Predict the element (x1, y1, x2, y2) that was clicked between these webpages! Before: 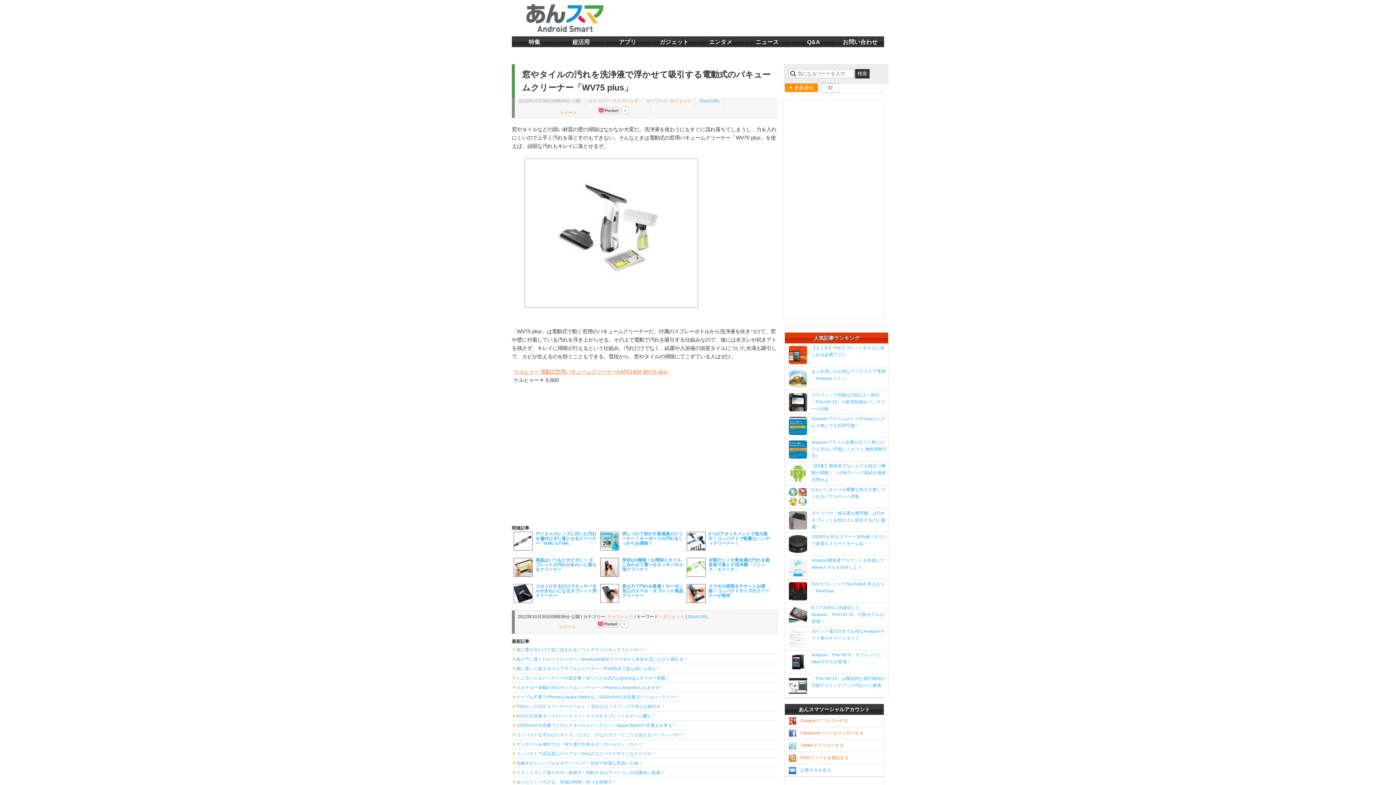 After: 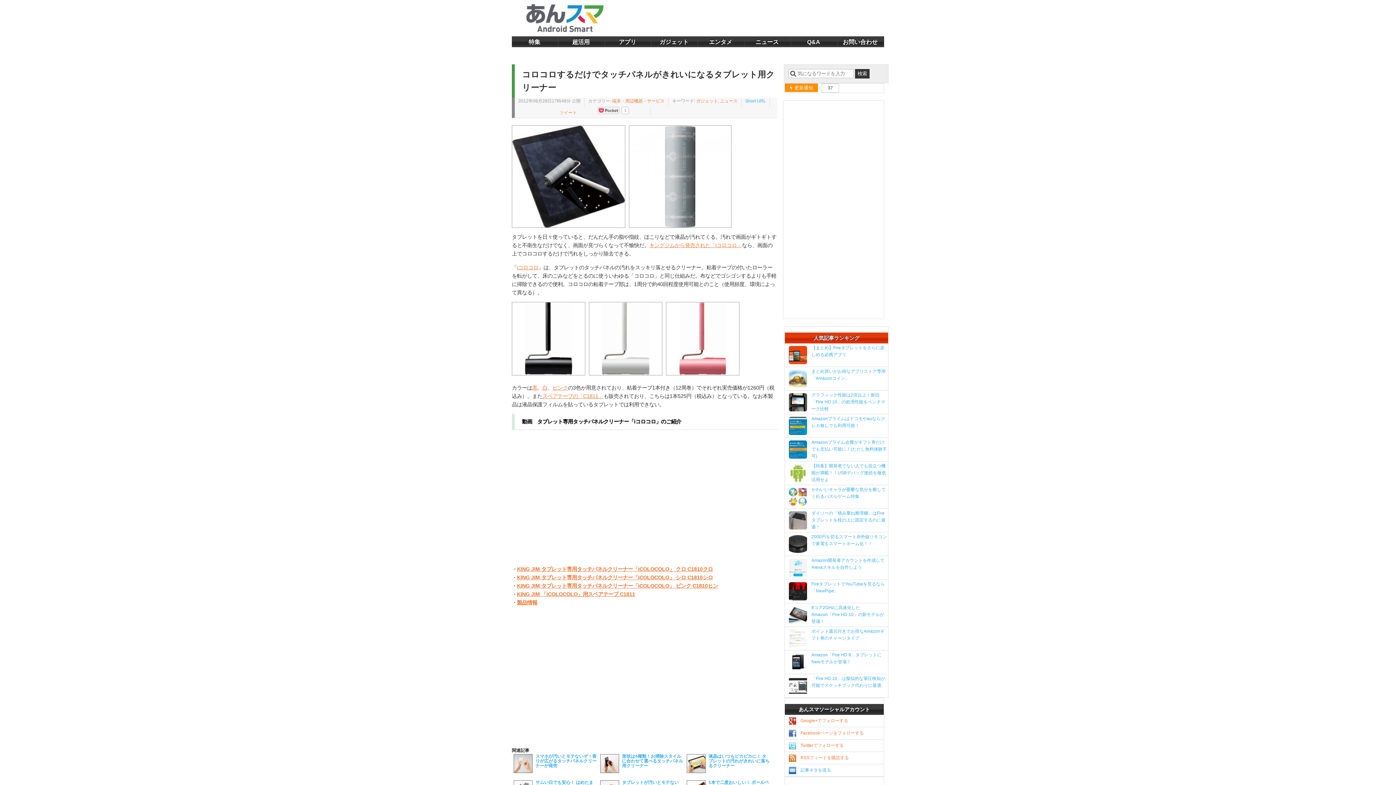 Action: label: コロコロするだけでタッチパネルがきれいになるタブレット用クリーナー bbox: (513, 584, 596, 598)